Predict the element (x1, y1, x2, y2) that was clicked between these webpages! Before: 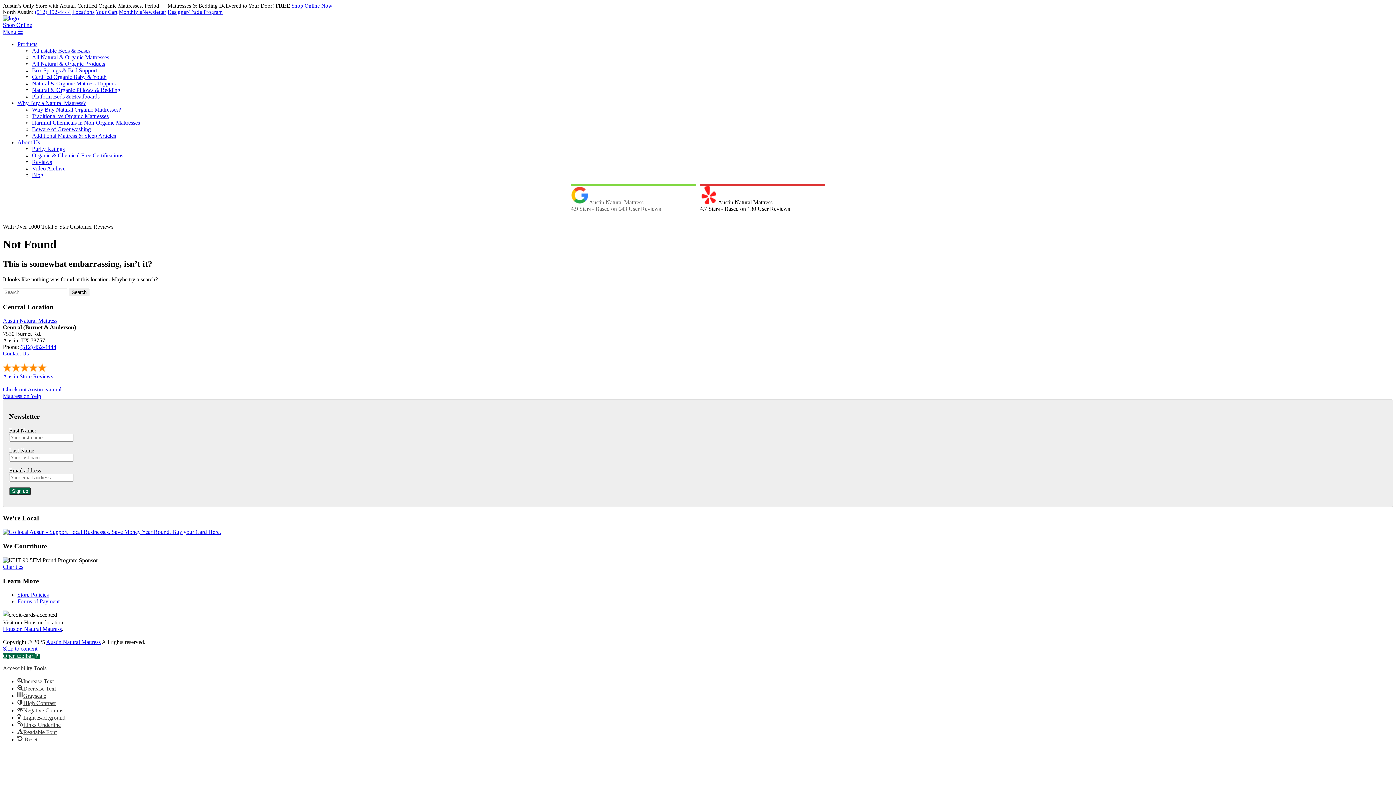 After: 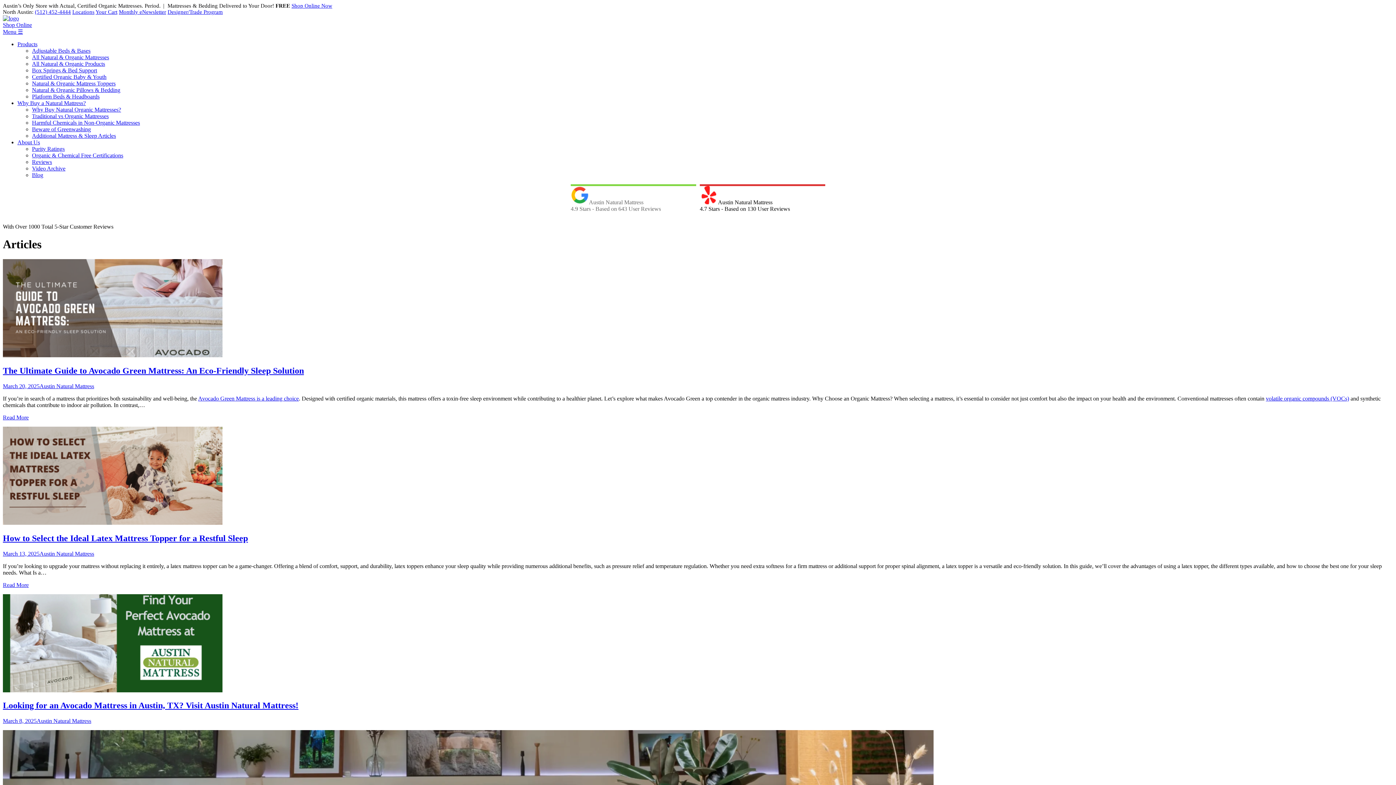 Action: label: Additional Mattress & Sleep Articles bbox: (32, 132, 116, 138)